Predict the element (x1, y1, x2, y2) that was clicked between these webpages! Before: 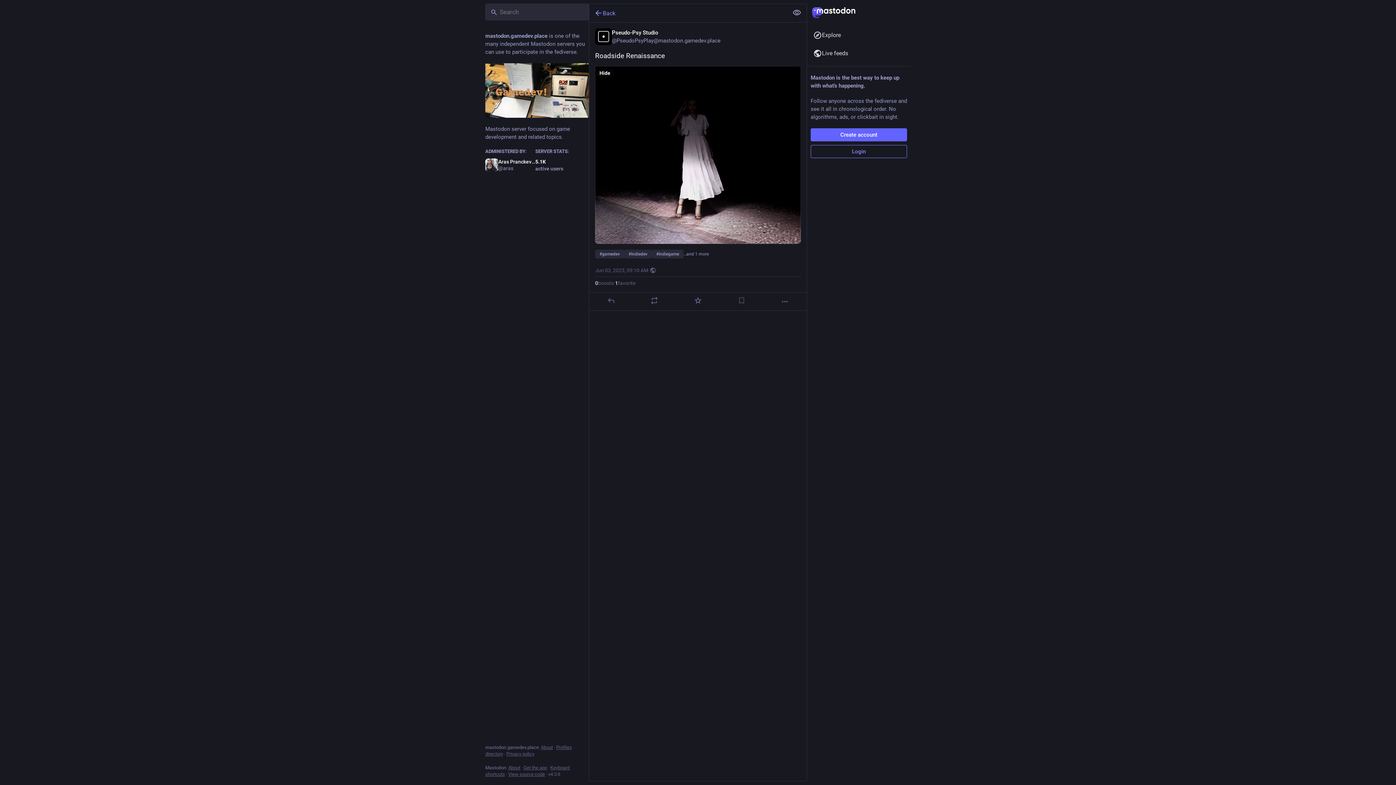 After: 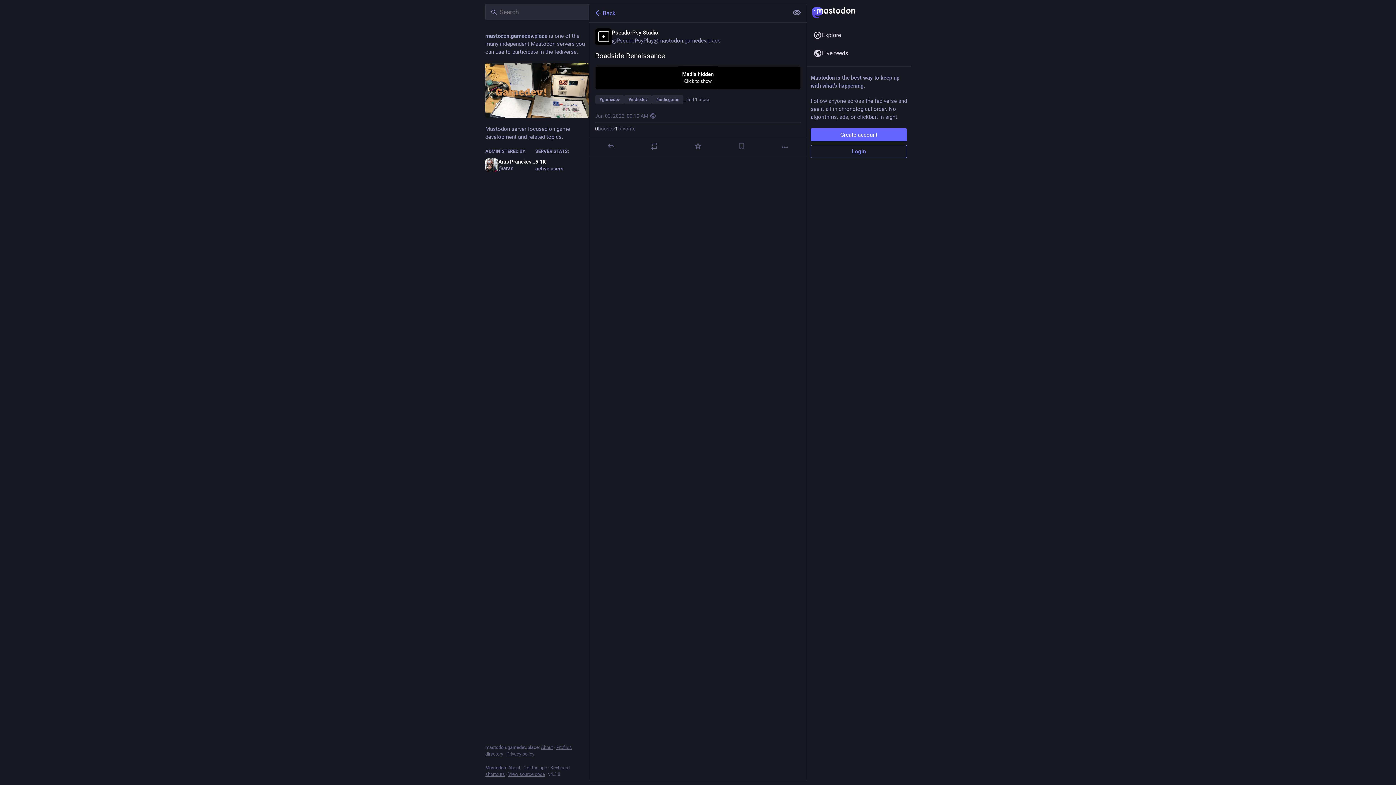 Action: bbox: (595, 68, 614, 77) label: Hide